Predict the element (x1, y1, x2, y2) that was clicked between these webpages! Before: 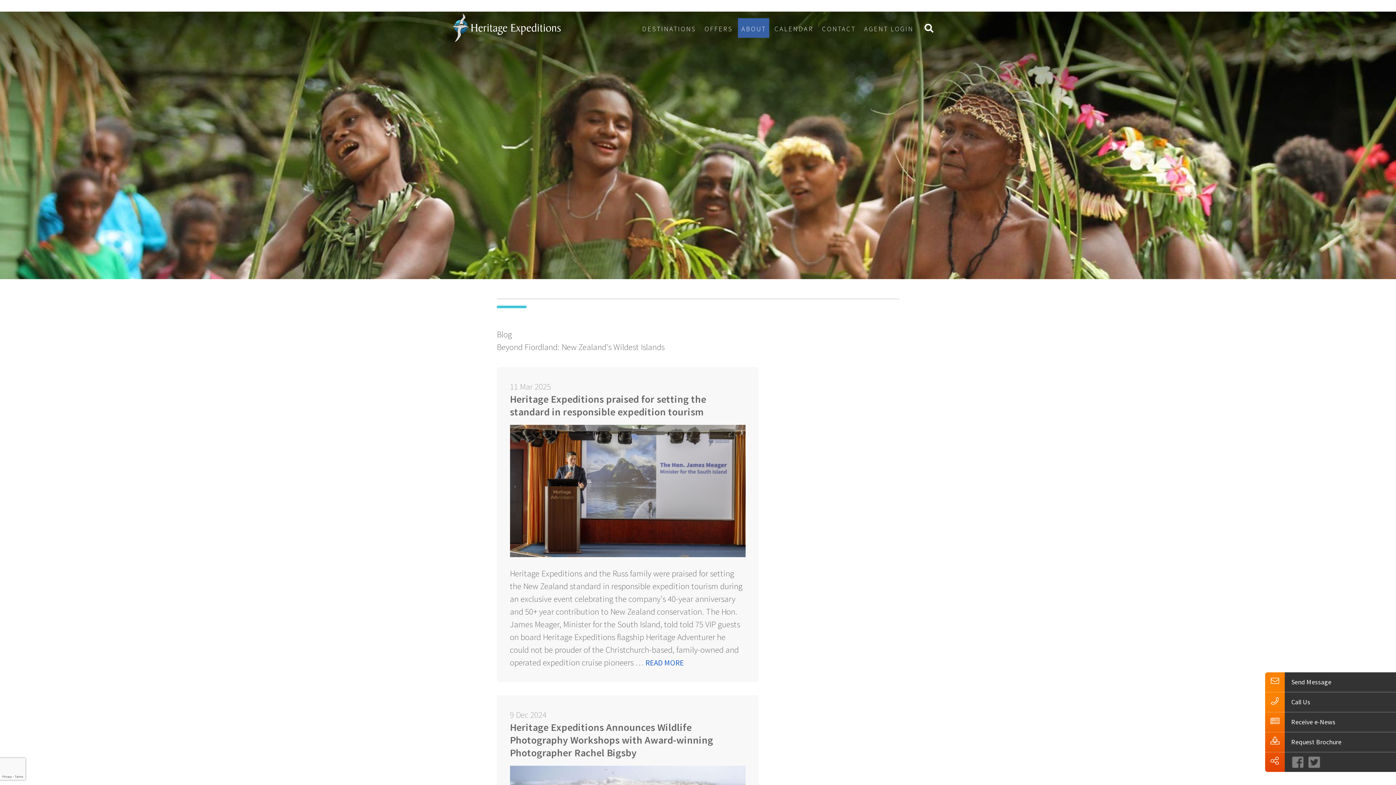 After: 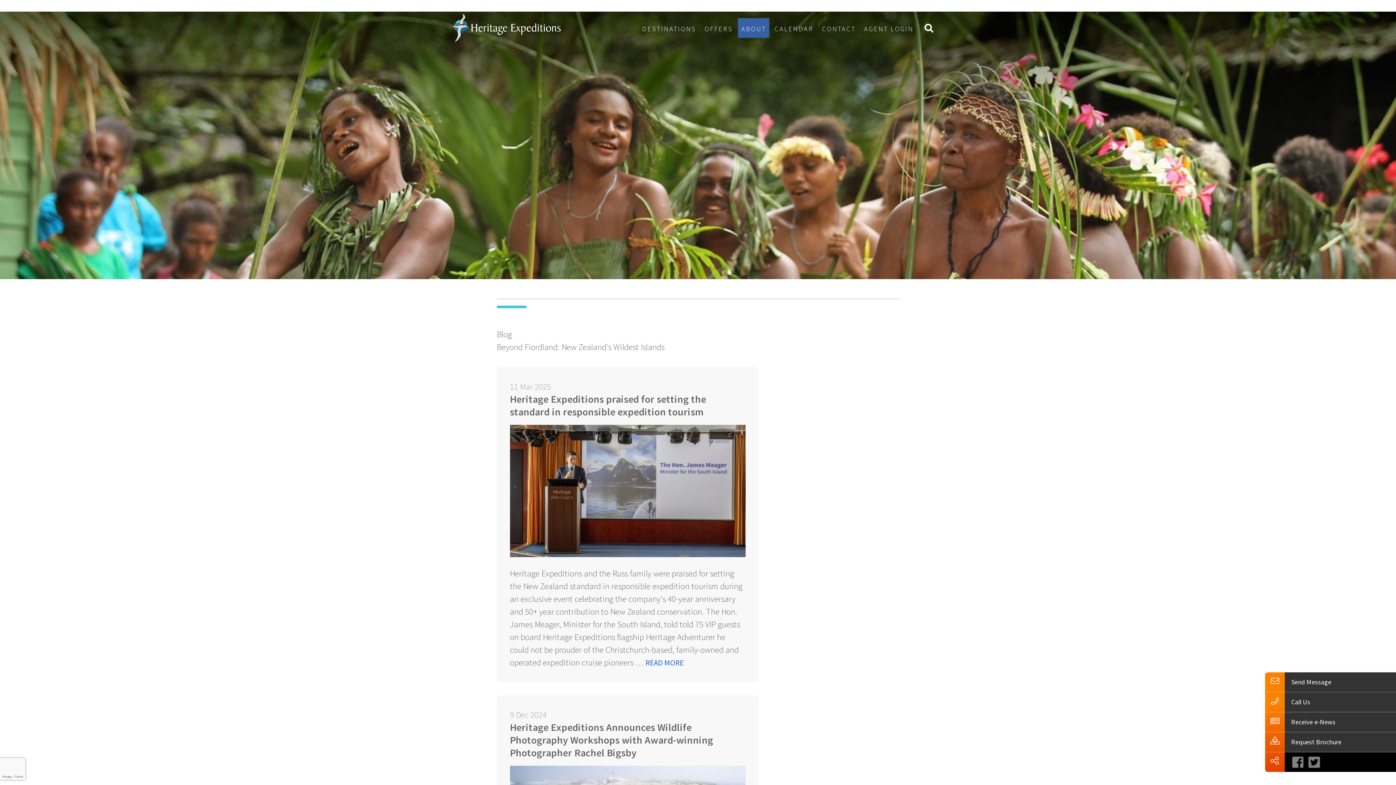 Action: bbox: (1289, 761, 1305, 770) label:  